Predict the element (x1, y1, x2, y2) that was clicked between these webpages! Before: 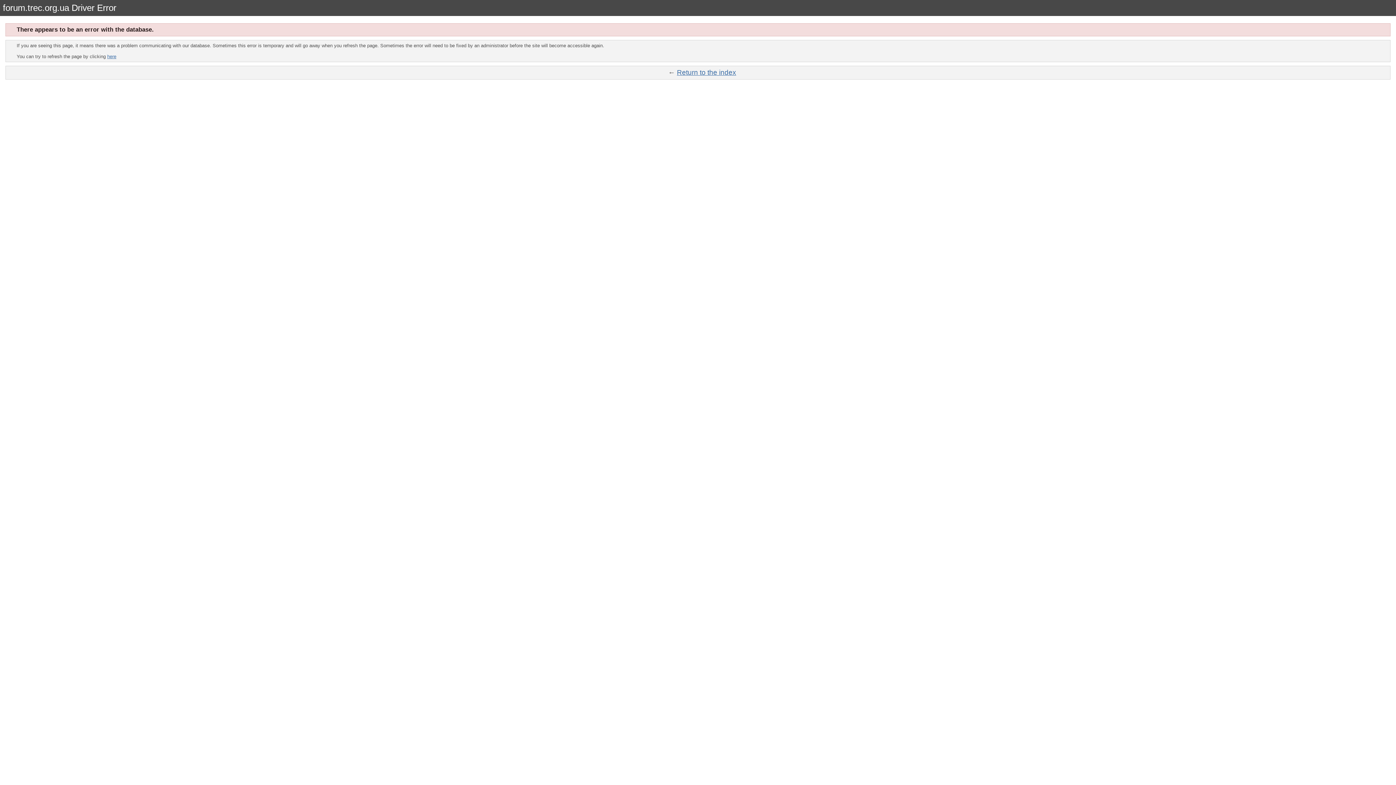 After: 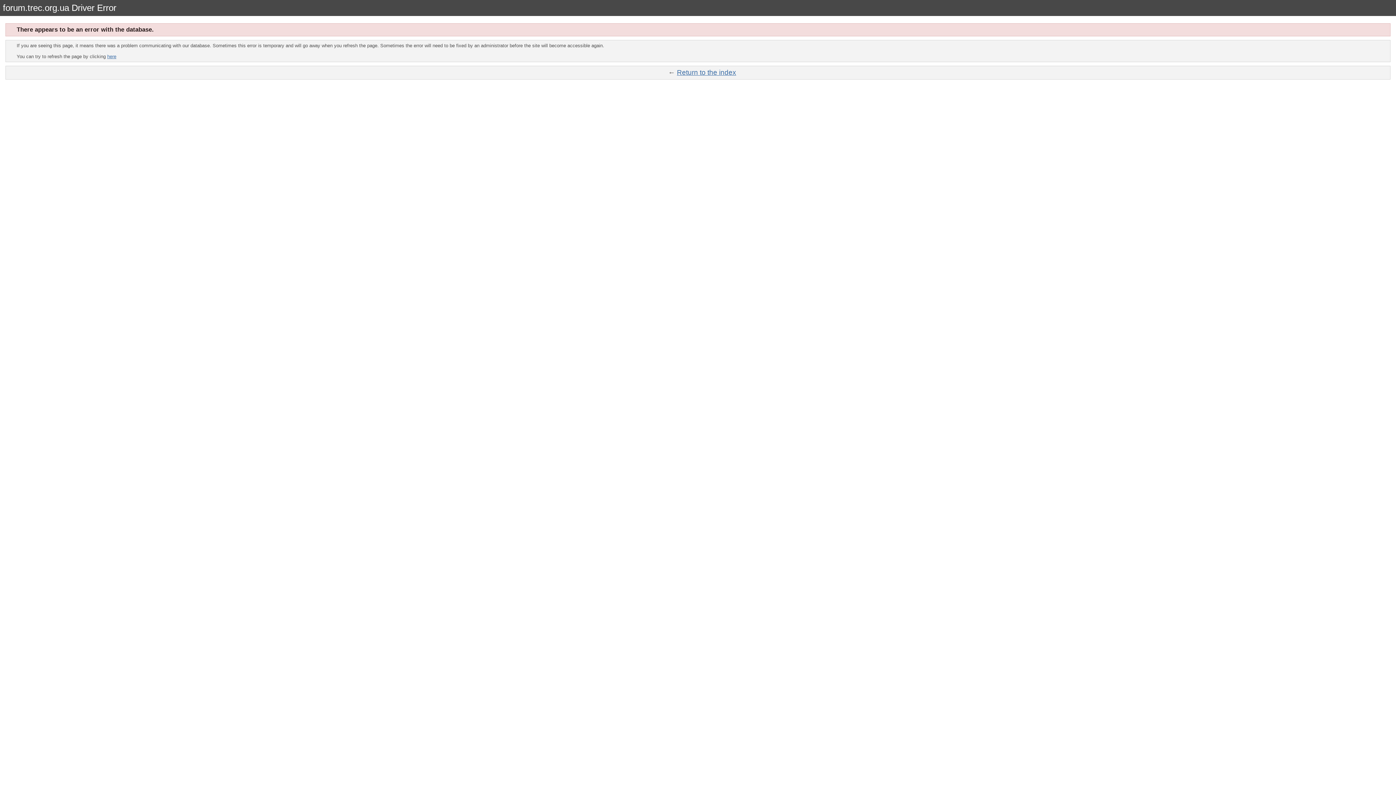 Action: bbox: (677, 68, 736, 76) label: Return to the index